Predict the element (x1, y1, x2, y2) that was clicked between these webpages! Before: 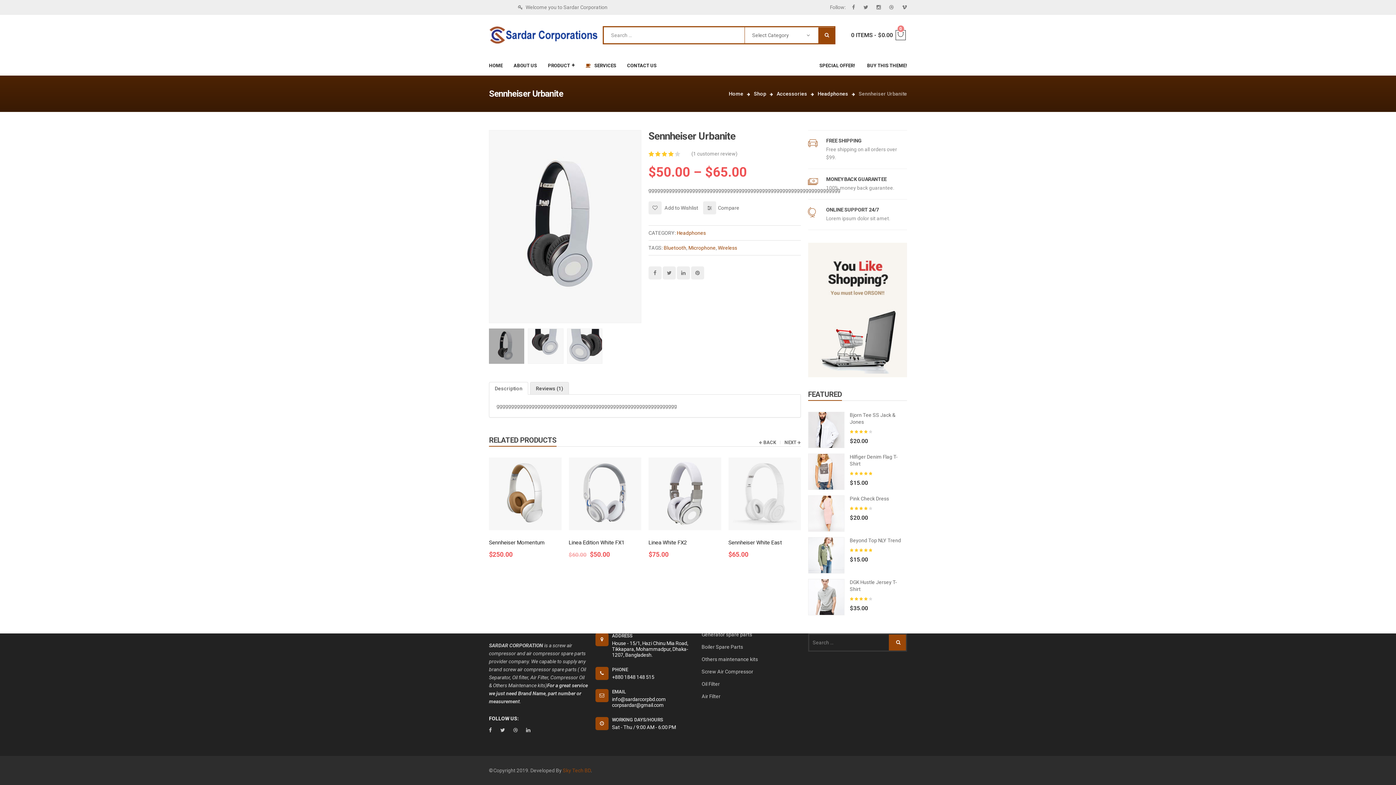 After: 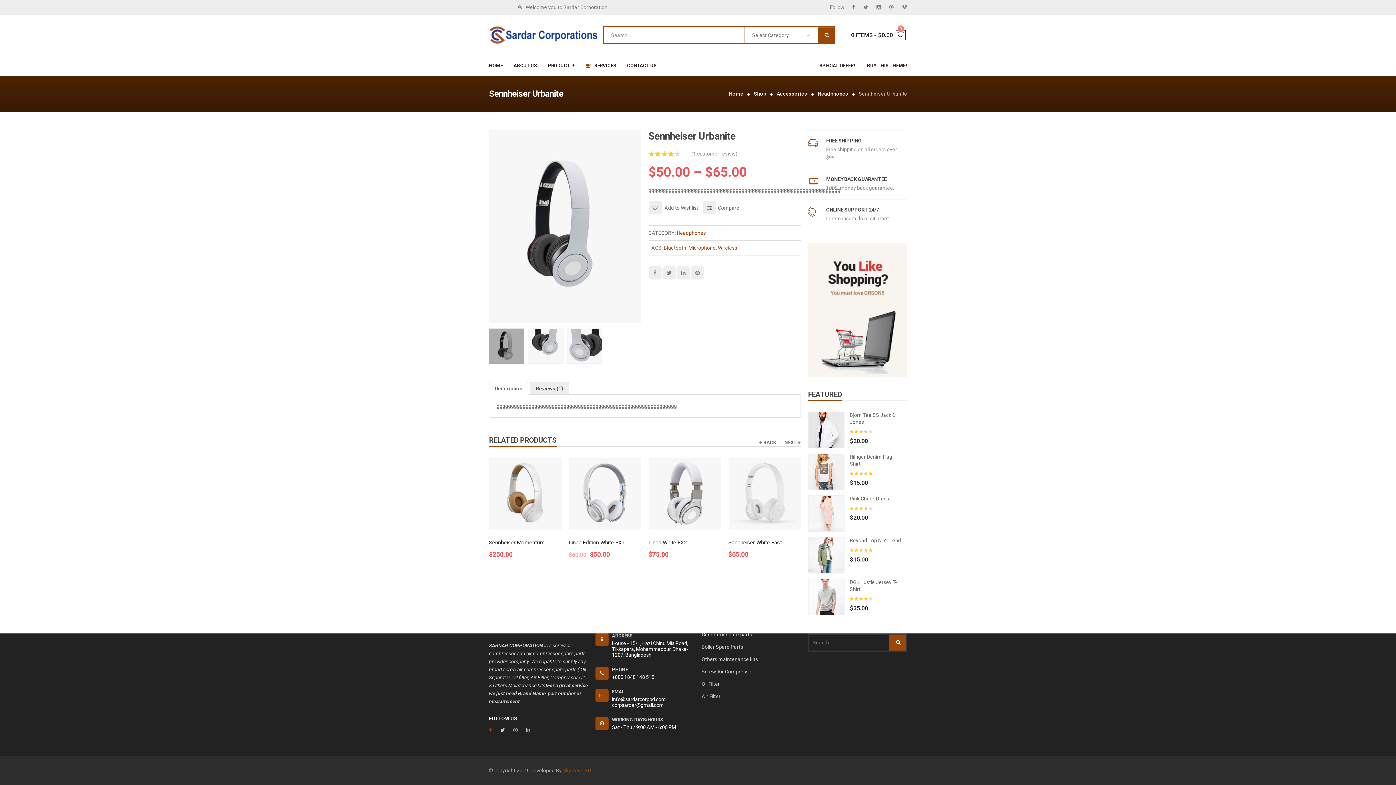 Action: bbox: (489, 727, 492, 733)